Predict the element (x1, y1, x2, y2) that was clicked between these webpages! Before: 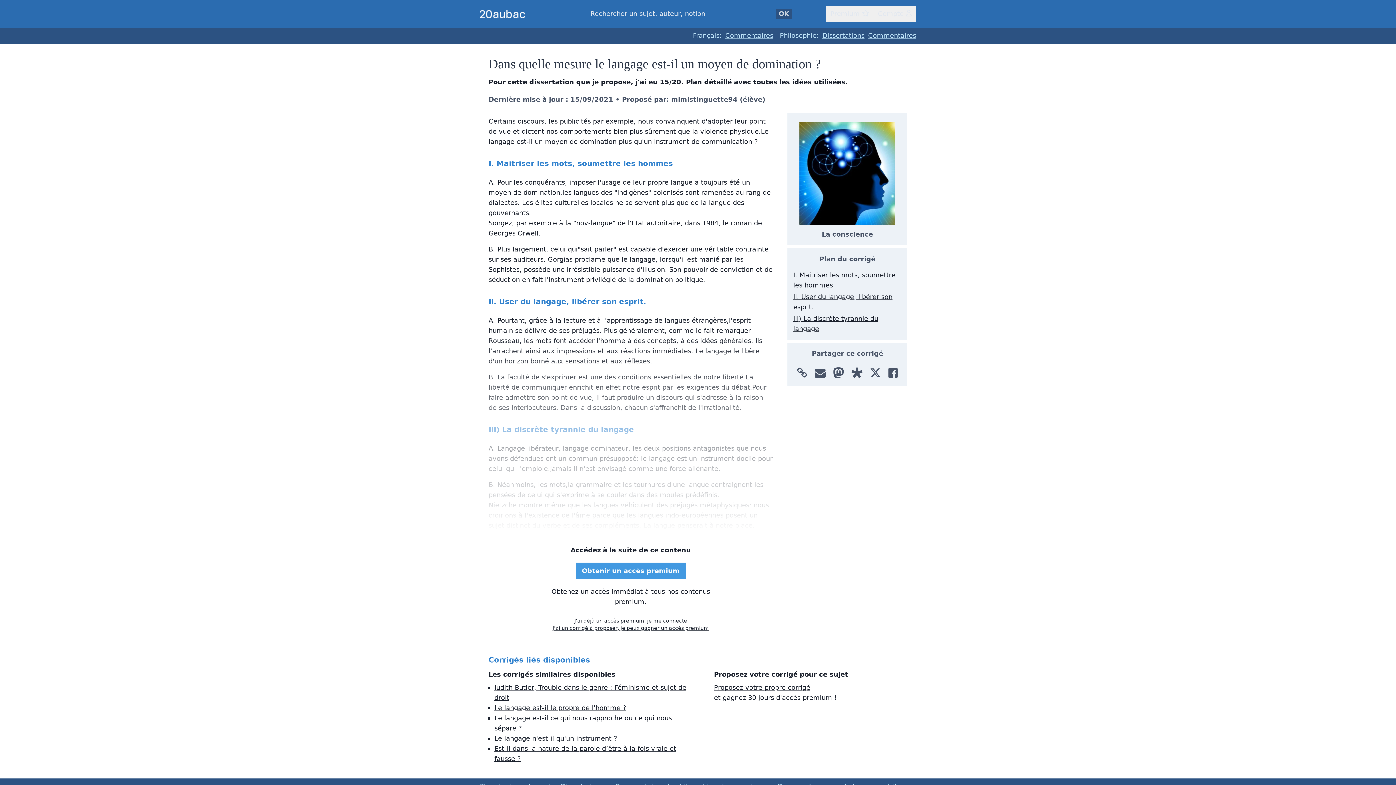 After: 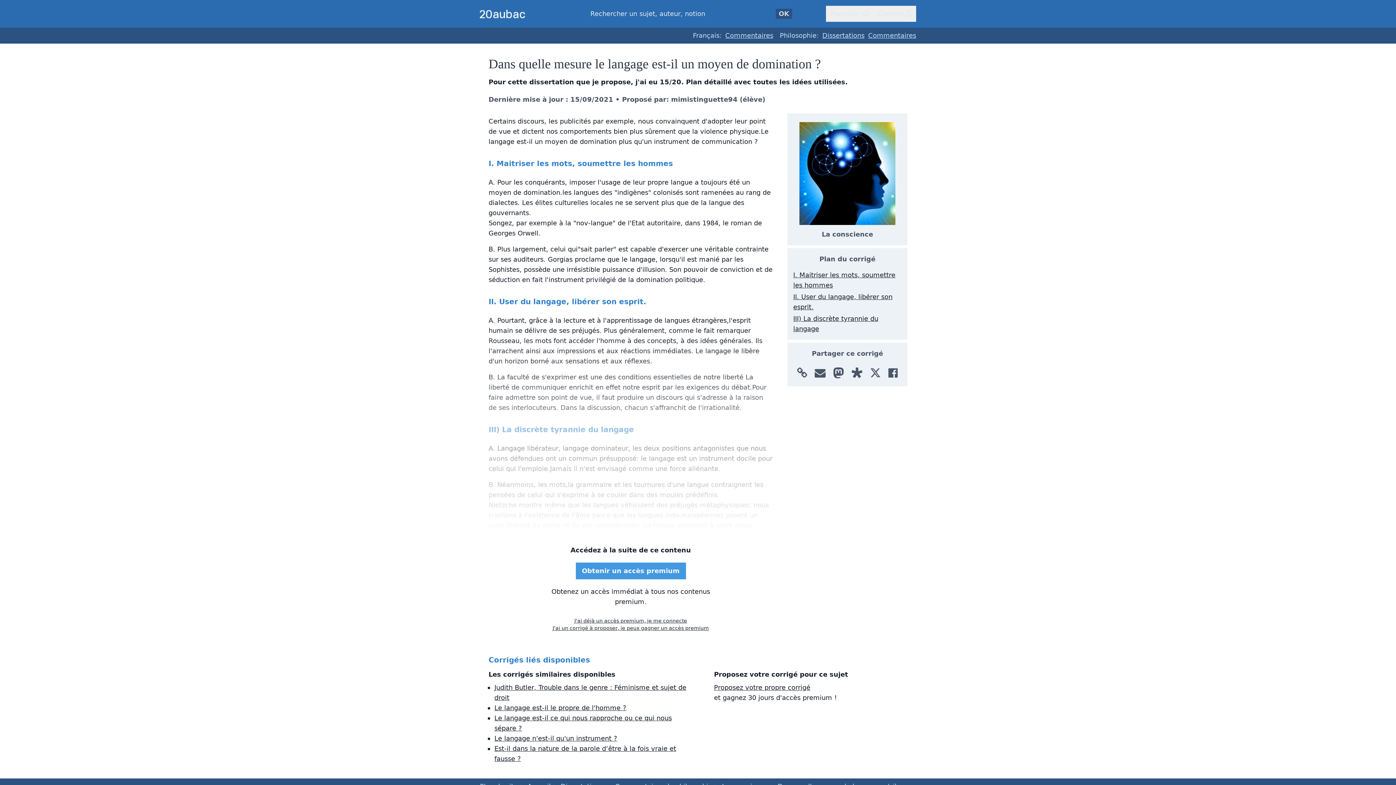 Action: label: Partager sur mastodon bbox: (833, 371, 844, 379)